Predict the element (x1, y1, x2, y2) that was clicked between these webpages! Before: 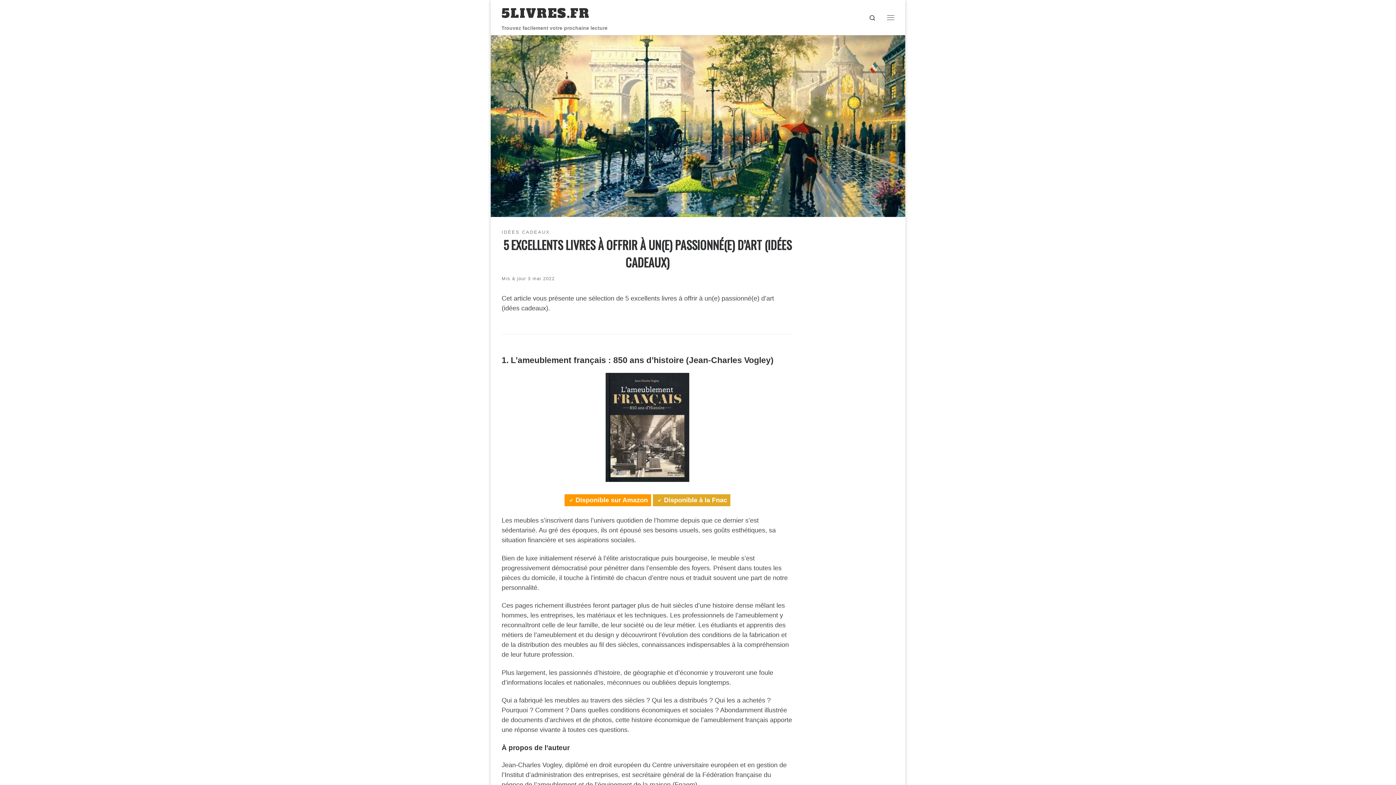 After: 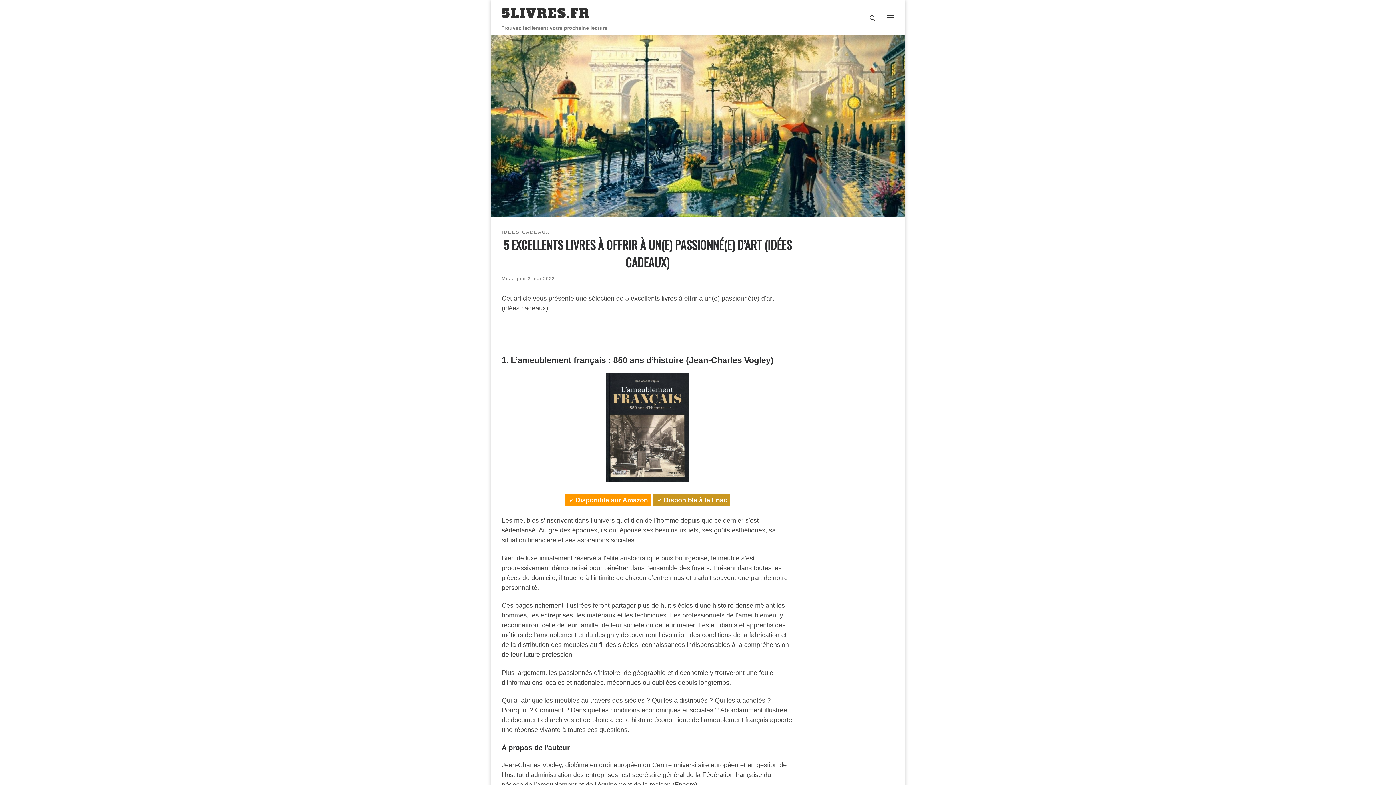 Action: label: Disponible à la Fnac bbox: (653, 494, 730, 506)